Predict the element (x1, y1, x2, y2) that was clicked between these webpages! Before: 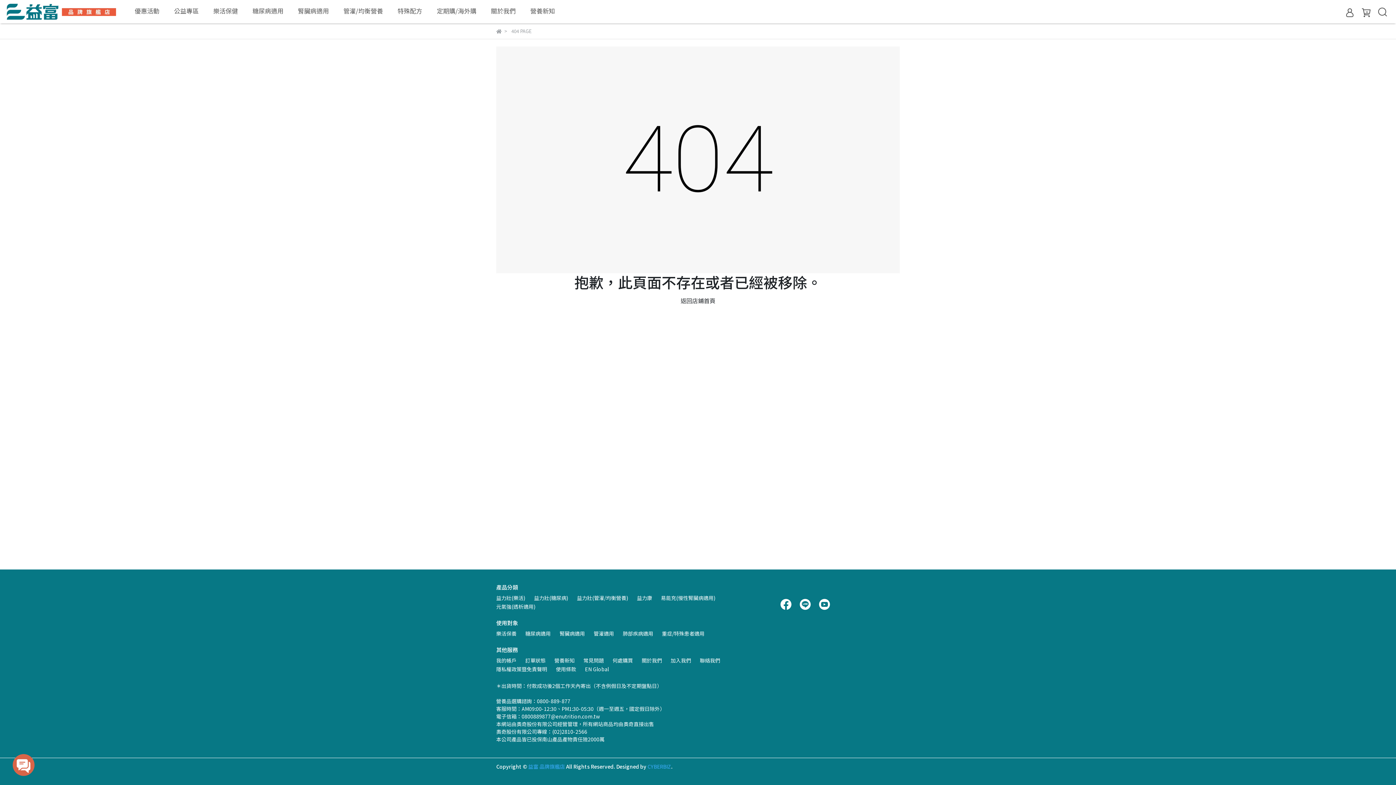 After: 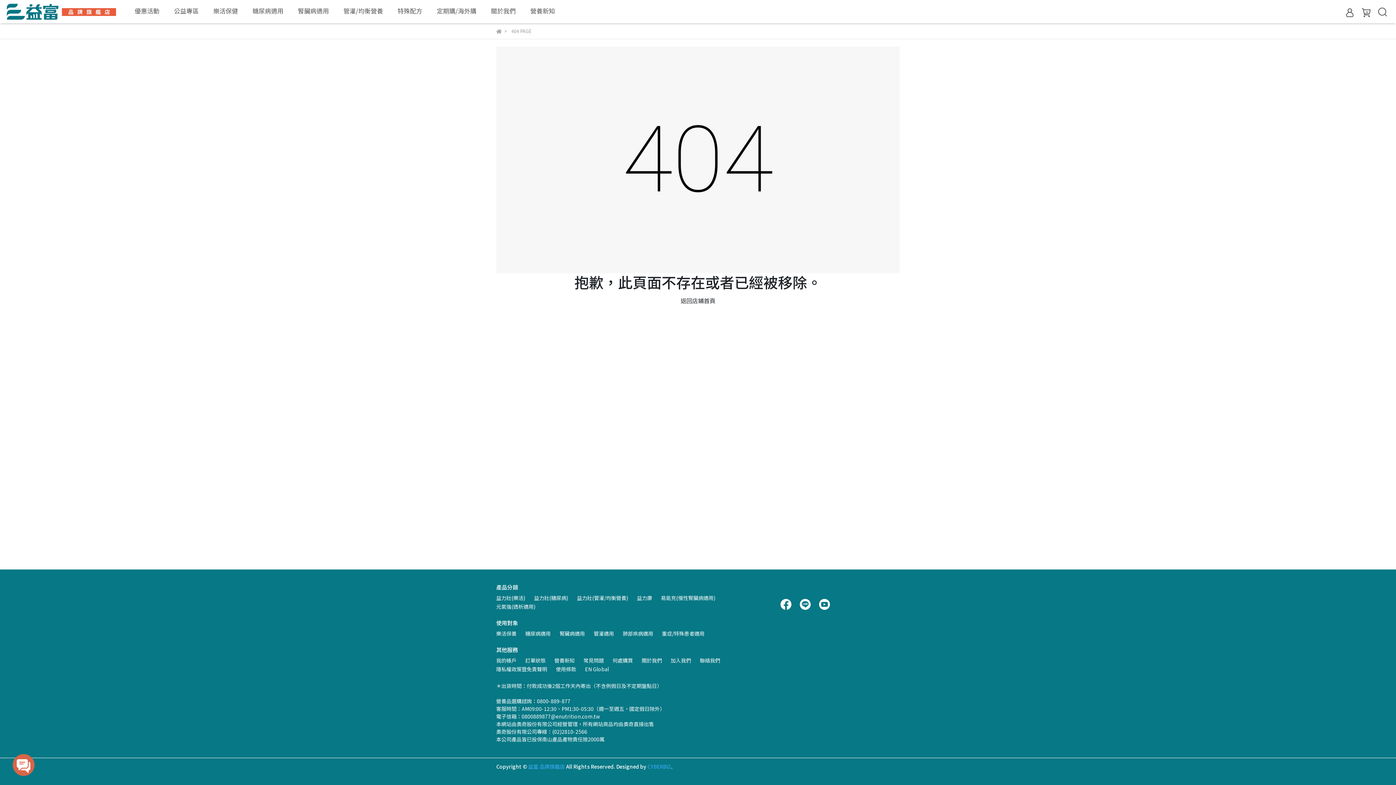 Action: label: EN Global bbox: (585, 665, 609, 673)